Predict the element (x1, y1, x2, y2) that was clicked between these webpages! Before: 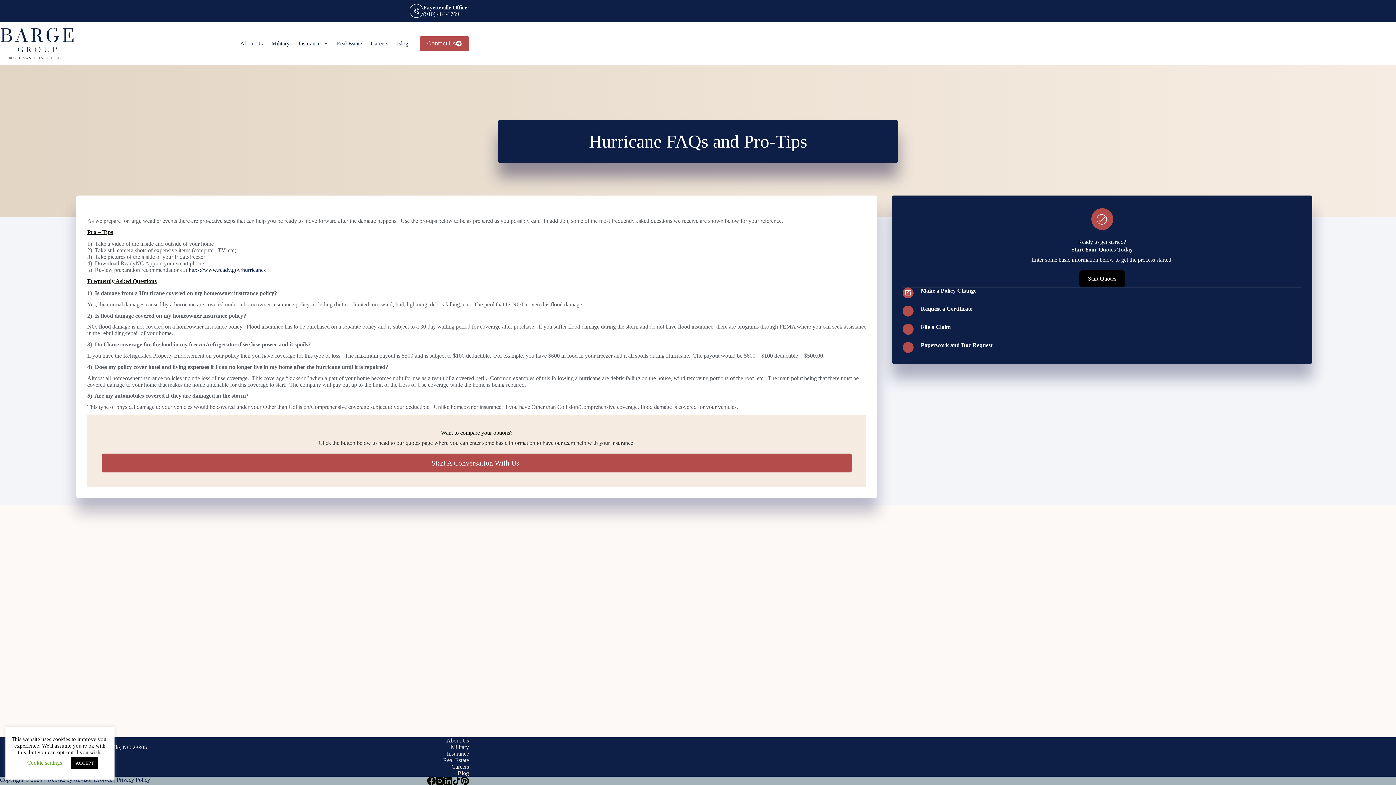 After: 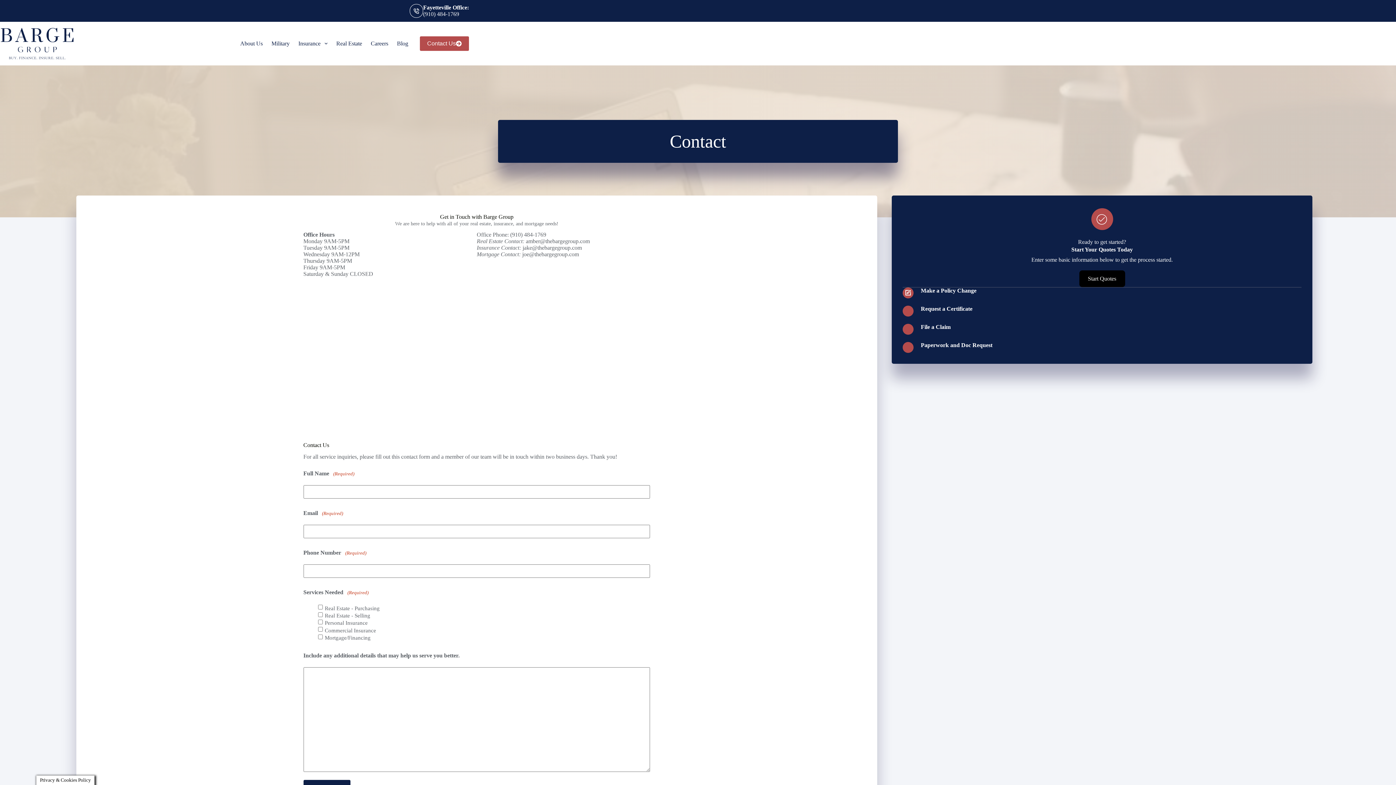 Action: label: Contact Us bbox: (419, 36, 469, 50)